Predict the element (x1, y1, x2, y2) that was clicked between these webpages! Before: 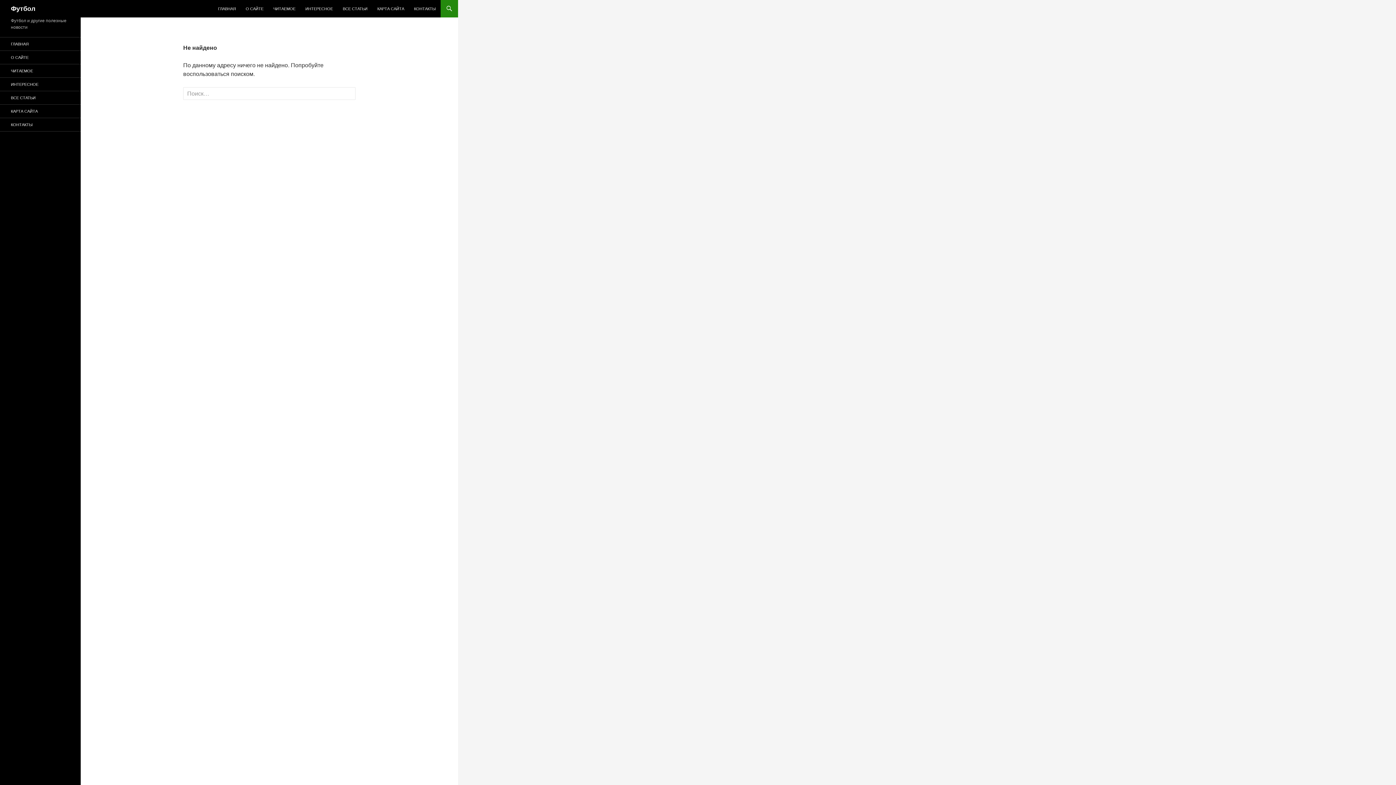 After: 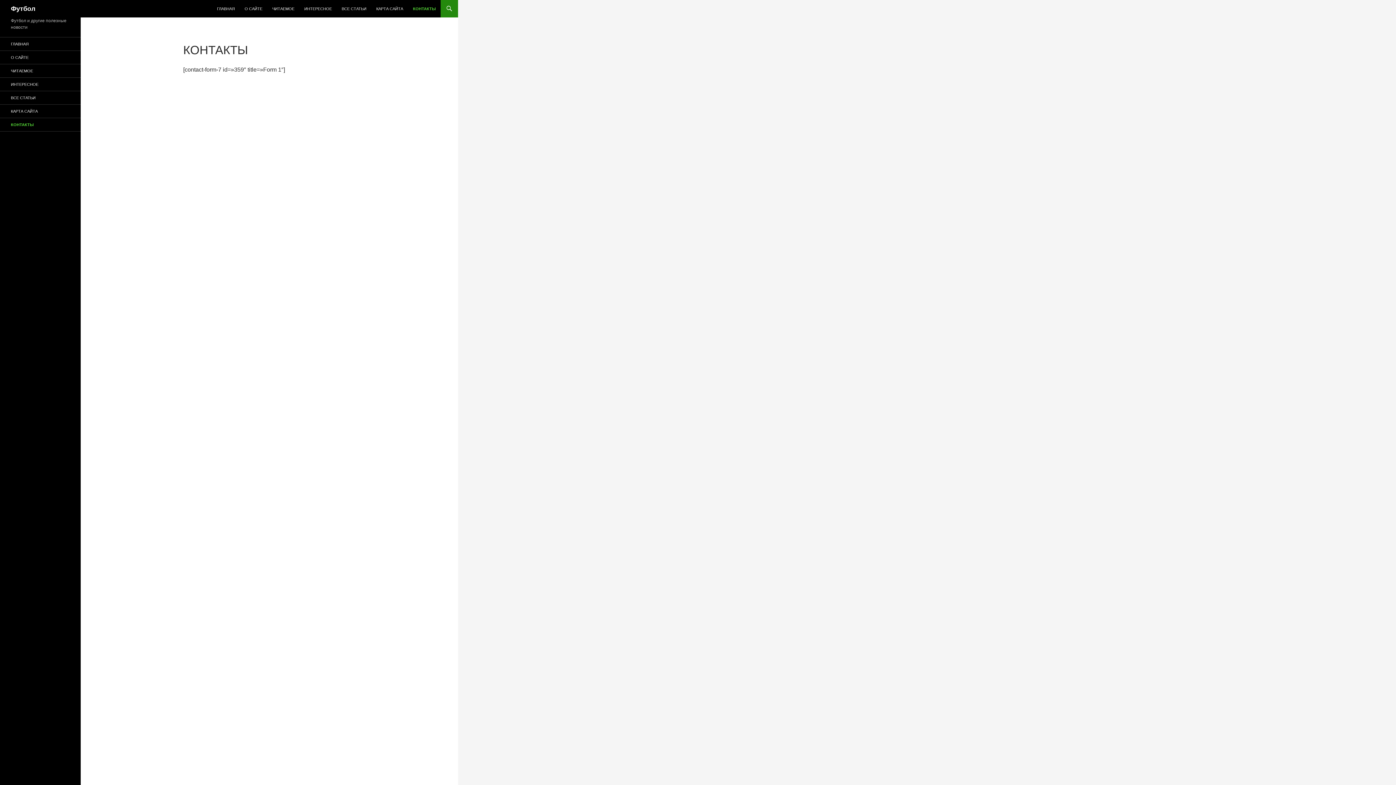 Action: label: КОНТАКТЫ bbox: (409, 0, 440, 17)